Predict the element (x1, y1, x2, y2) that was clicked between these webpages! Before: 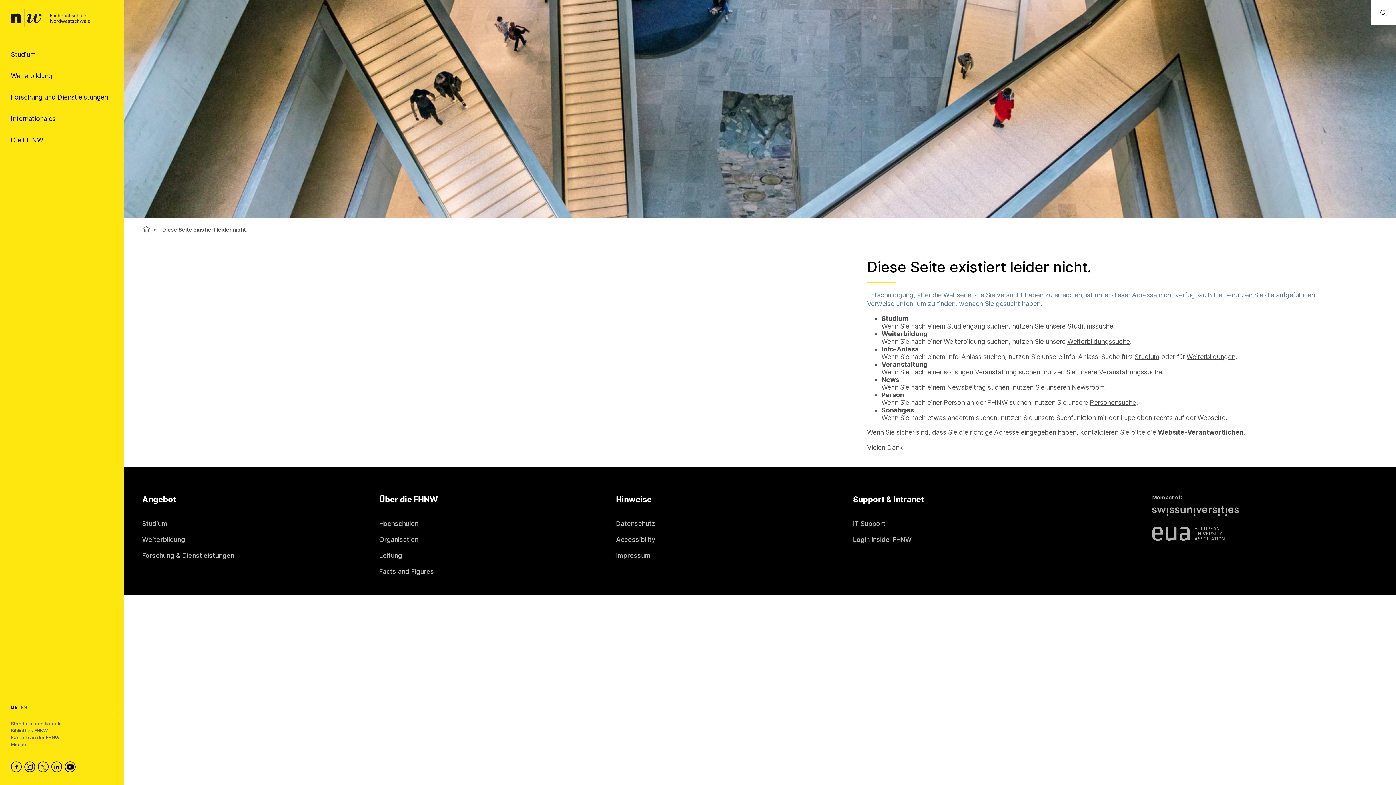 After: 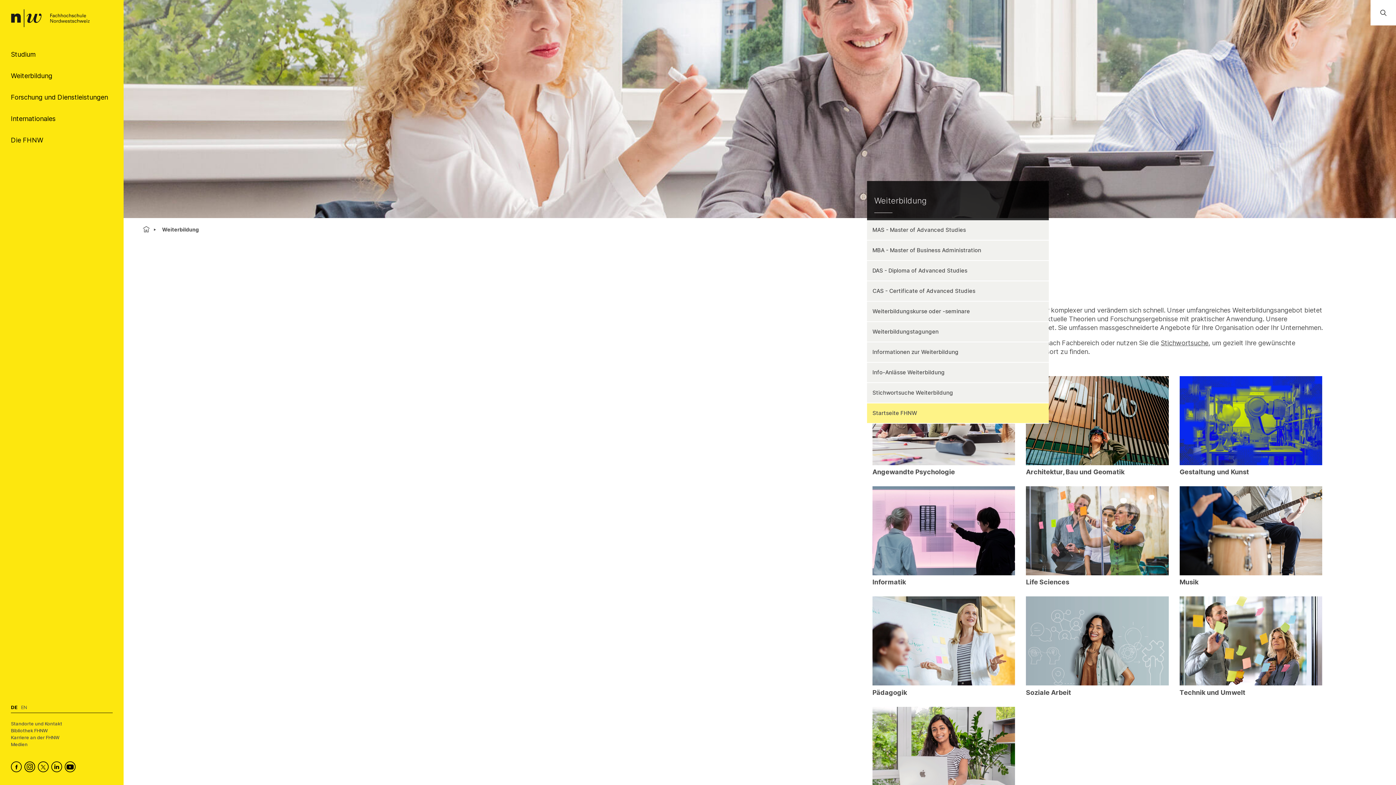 Action: bbox: (142, 532, 185, 546) label: Weiterbildung